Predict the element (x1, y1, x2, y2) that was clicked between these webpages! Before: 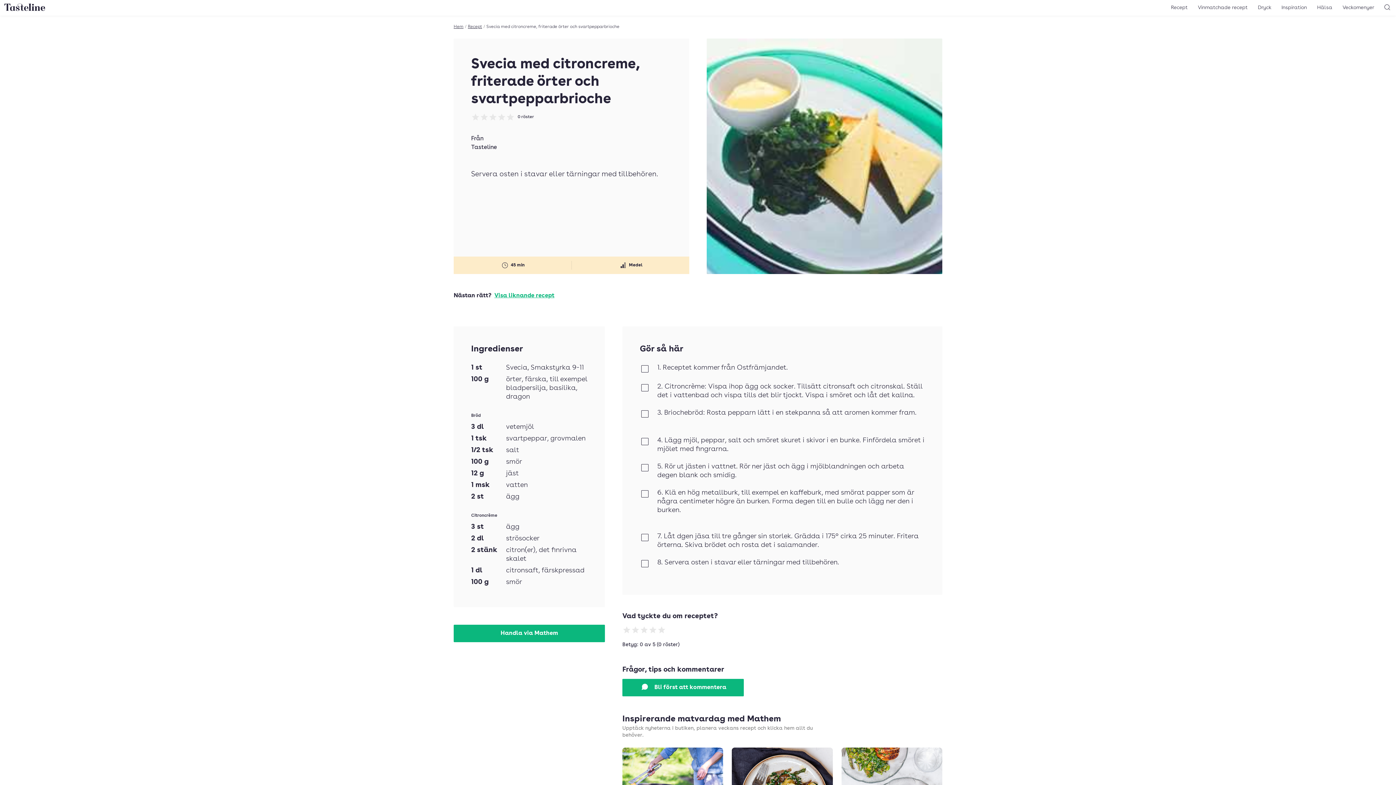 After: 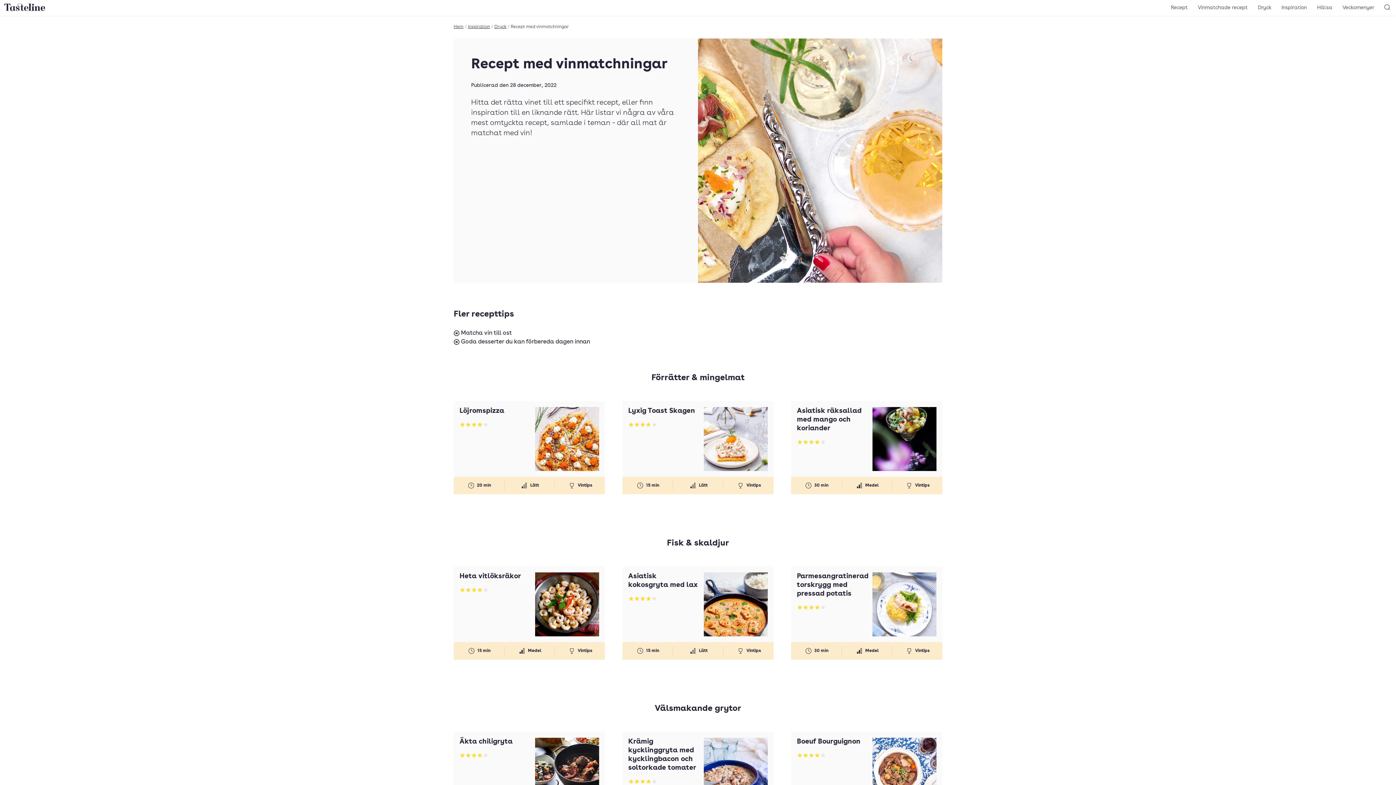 Action: label: Vinmatchade recept bbox: (1193, 2, 1252, 13)